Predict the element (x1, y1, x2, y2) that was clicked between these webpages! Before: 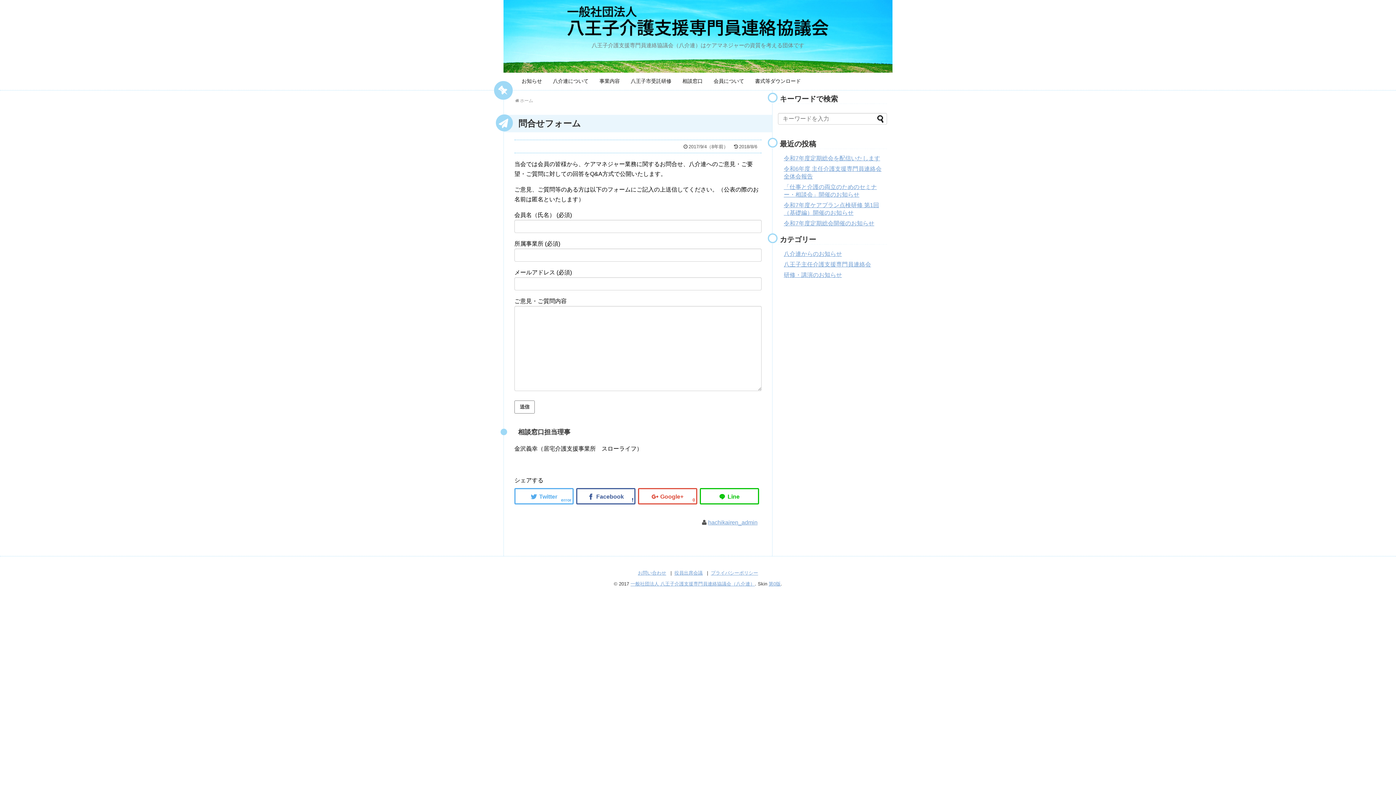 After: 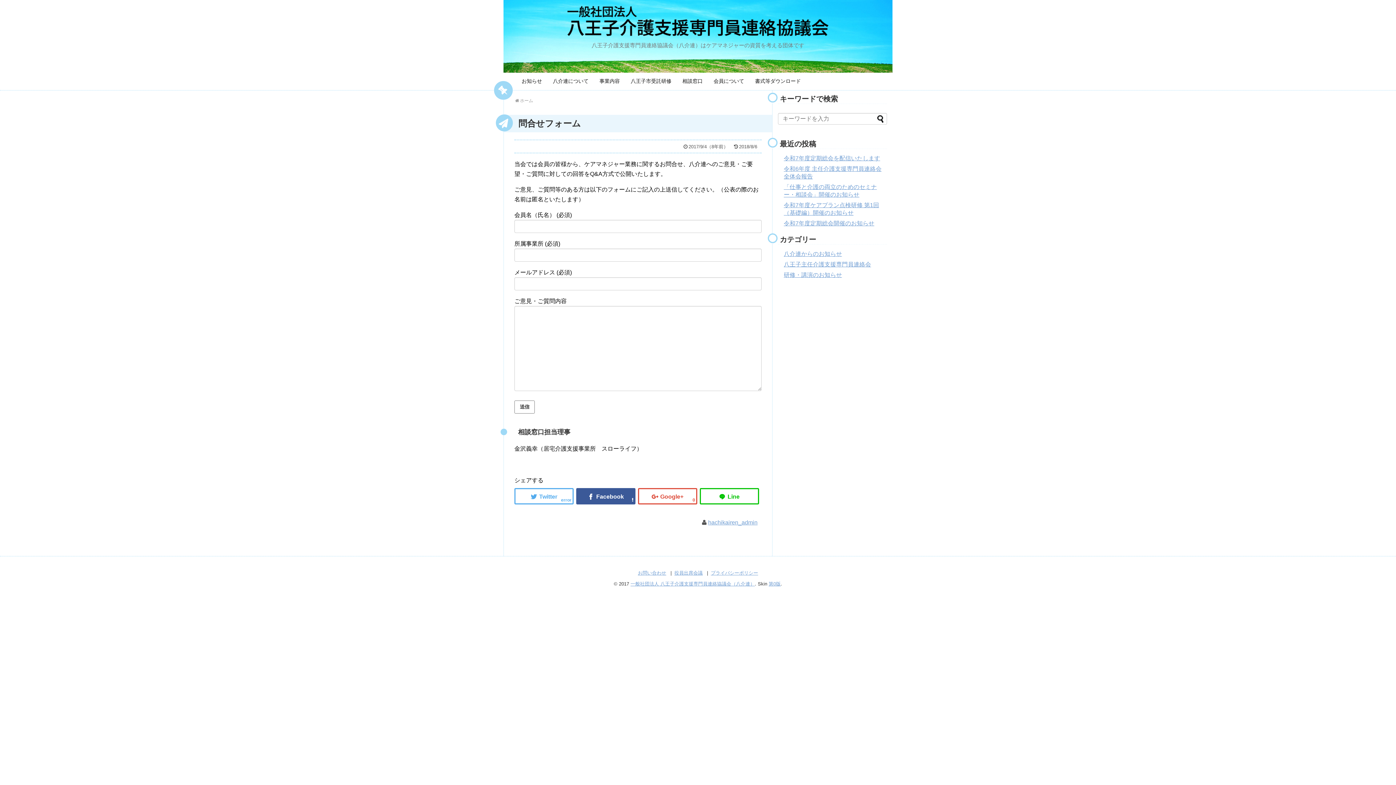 Action: bbox: (576, 488, 635, 504)